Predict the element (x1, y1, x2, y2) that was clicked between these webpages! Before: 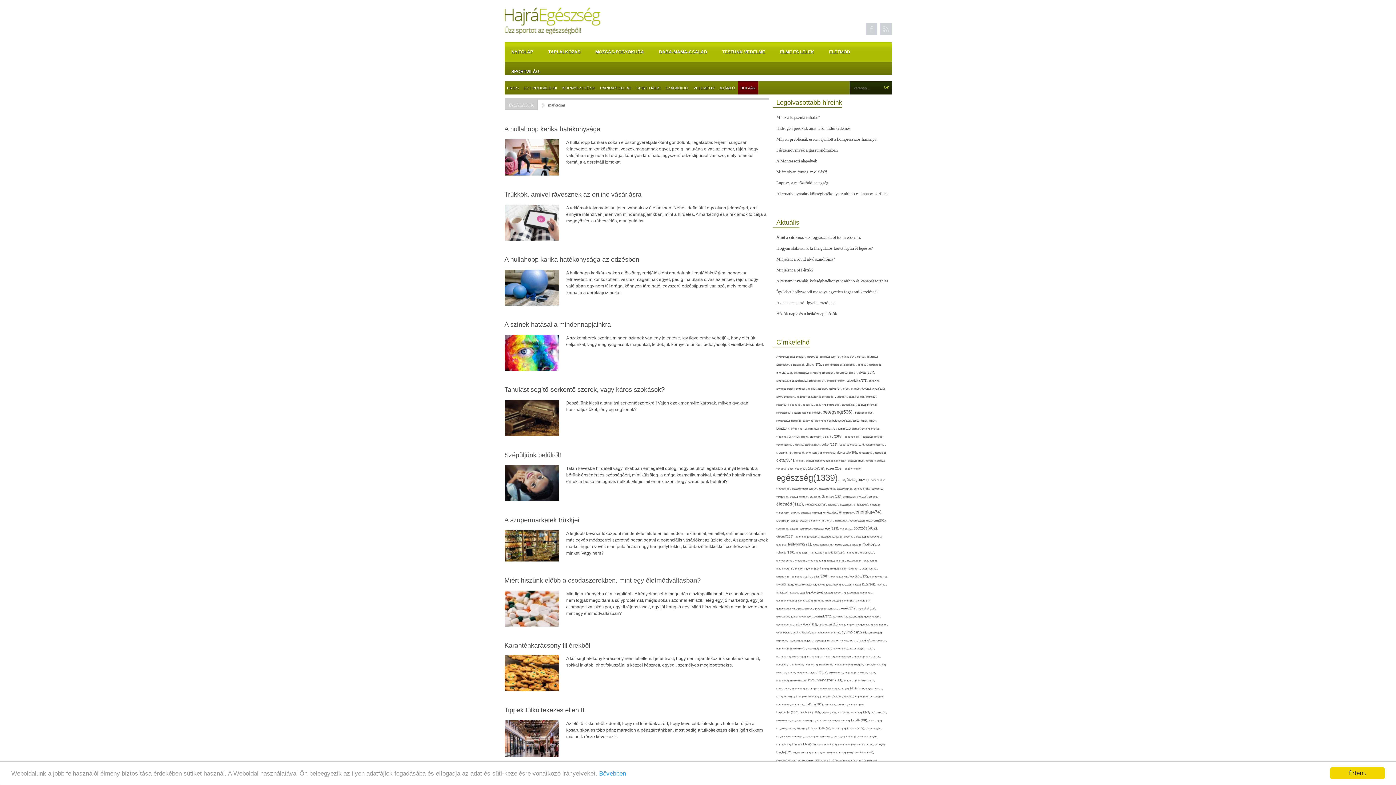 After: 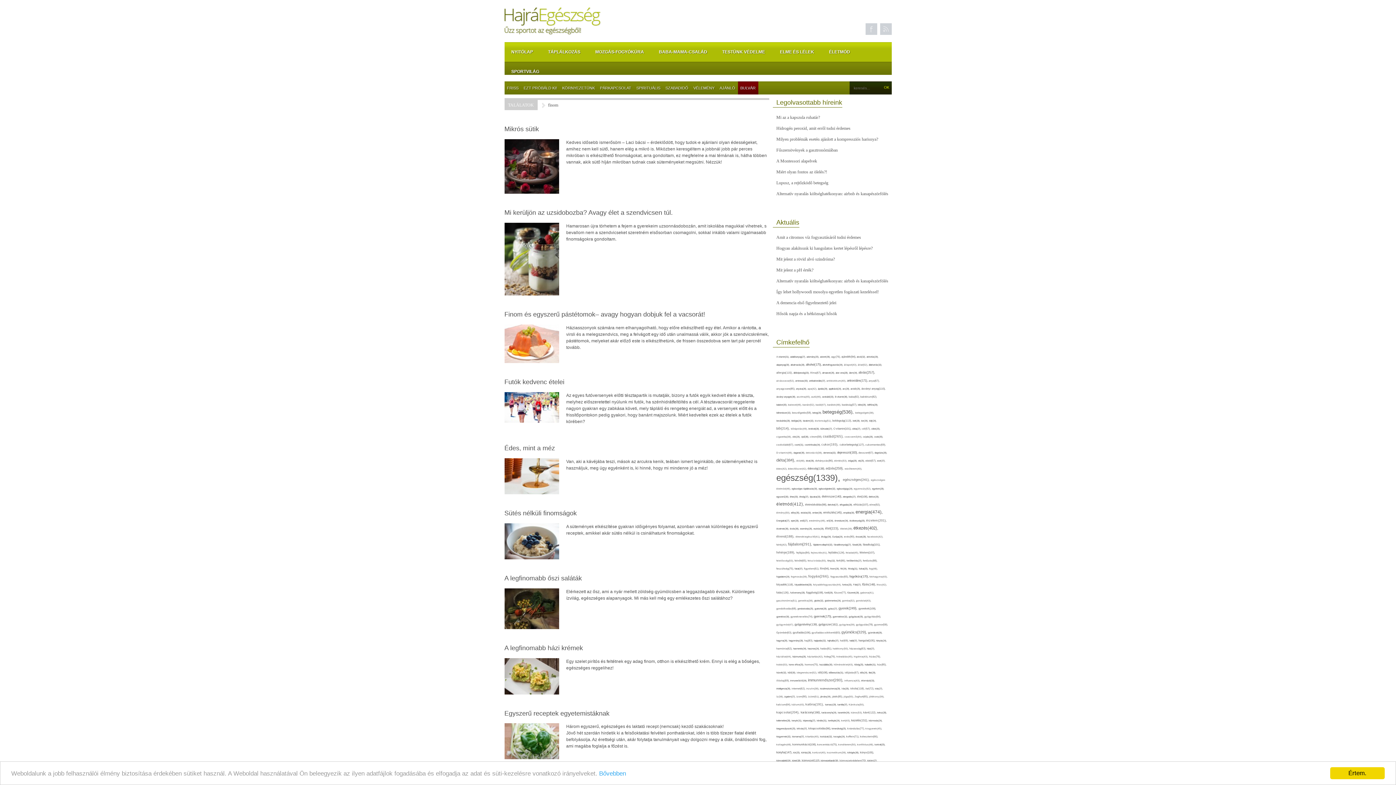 Action: label: finom(26),  bbox: (830, 567, 840, 570)